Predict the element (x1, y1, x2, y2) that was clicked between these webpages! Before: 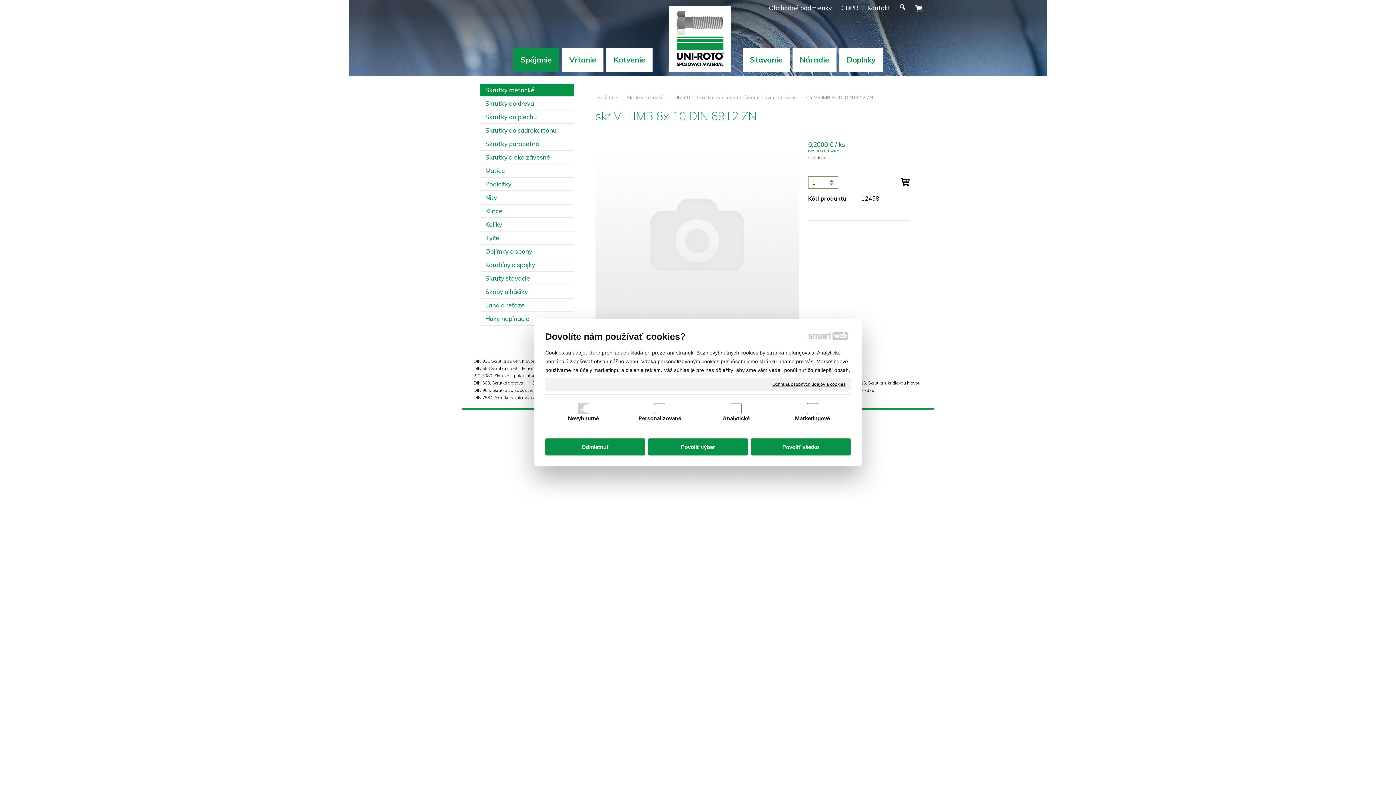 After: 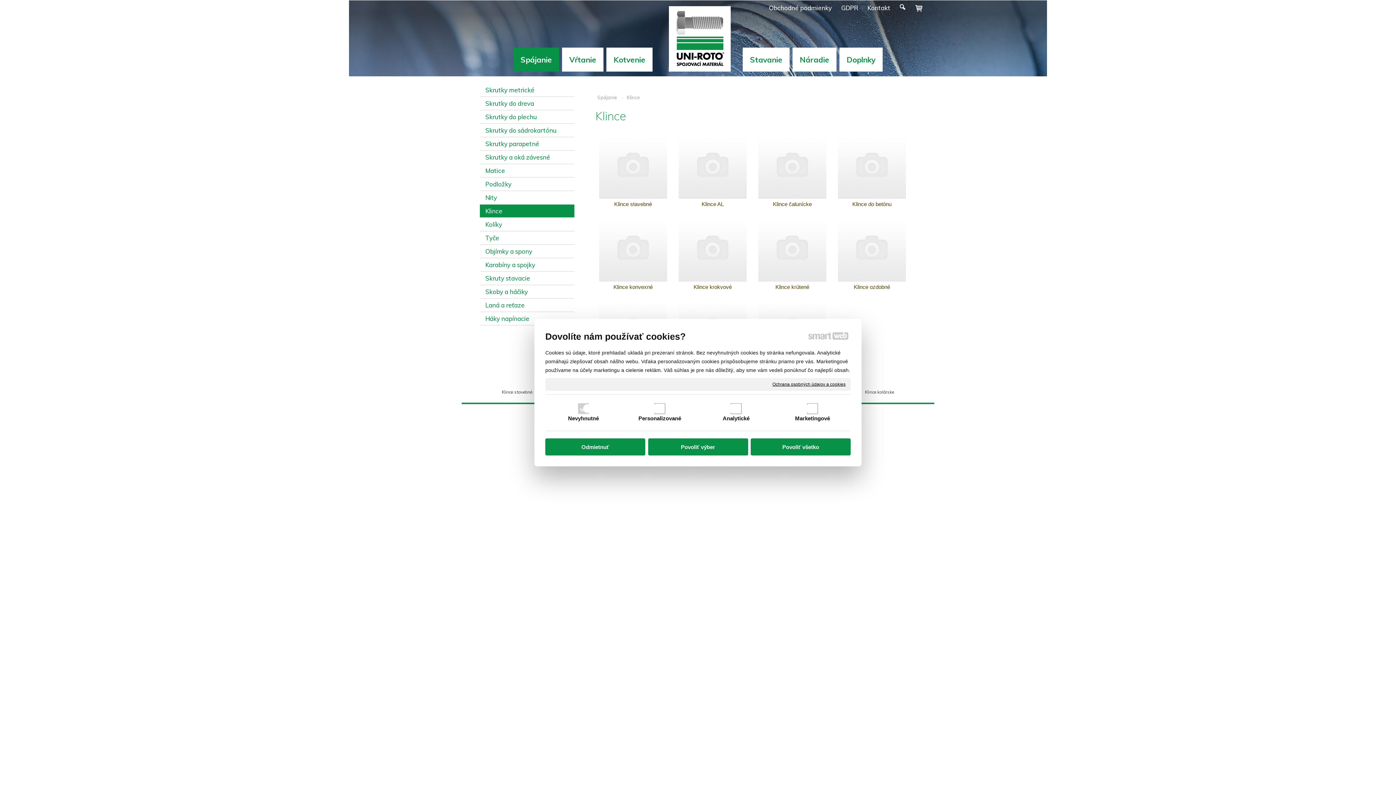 Action: bbox: (480, 204, 574, 218) label: Klince